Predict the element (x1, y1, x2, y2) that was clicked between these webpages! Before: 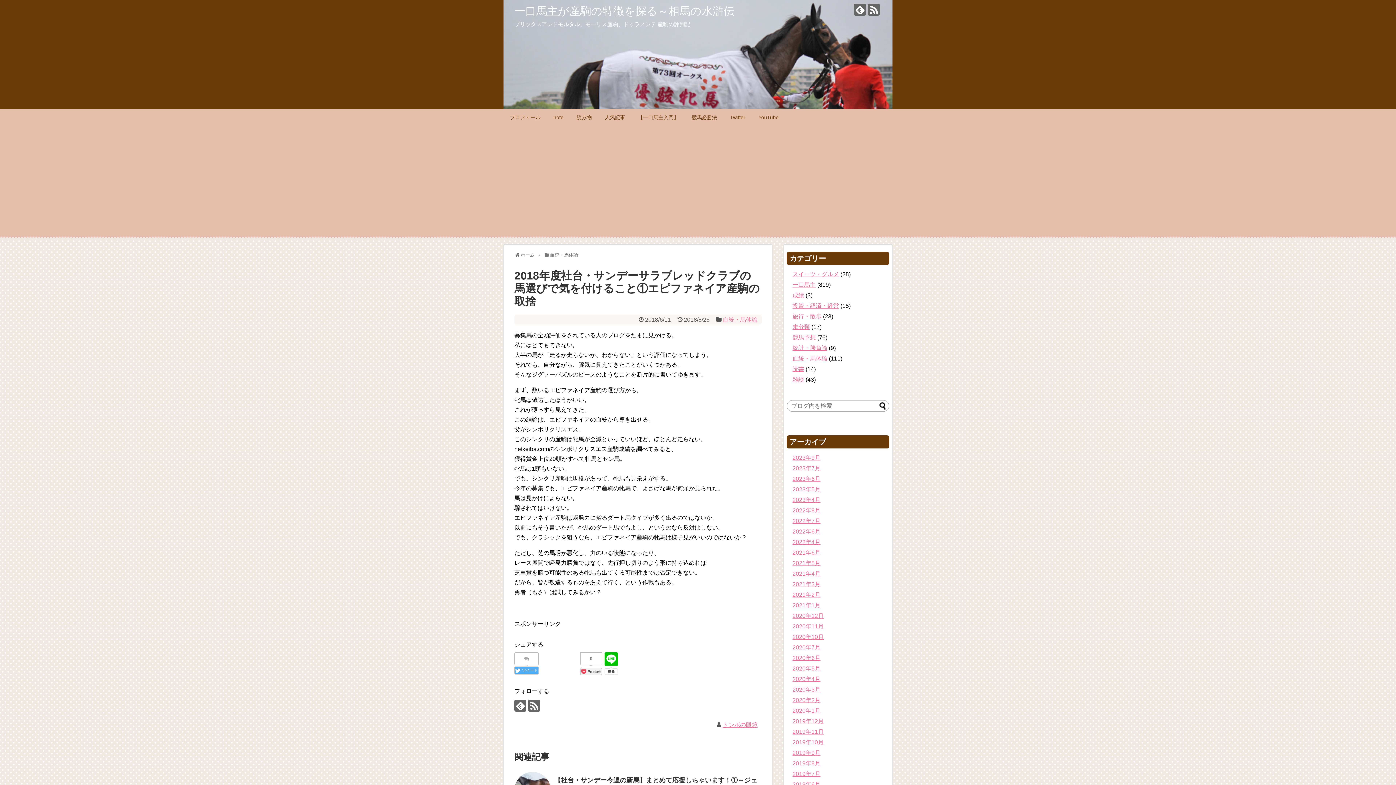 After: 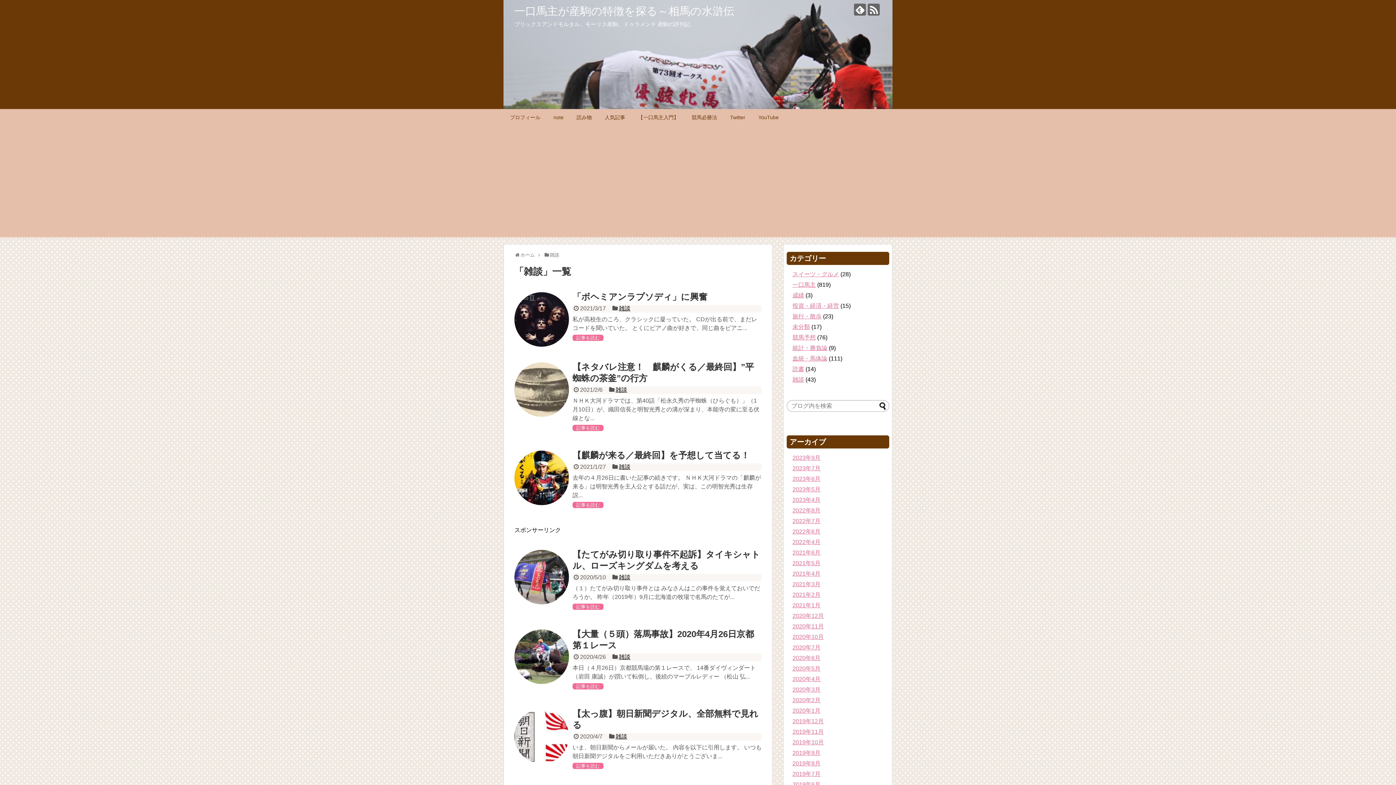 Action: bbox: (792, 376, 804, 382) label: 雑談